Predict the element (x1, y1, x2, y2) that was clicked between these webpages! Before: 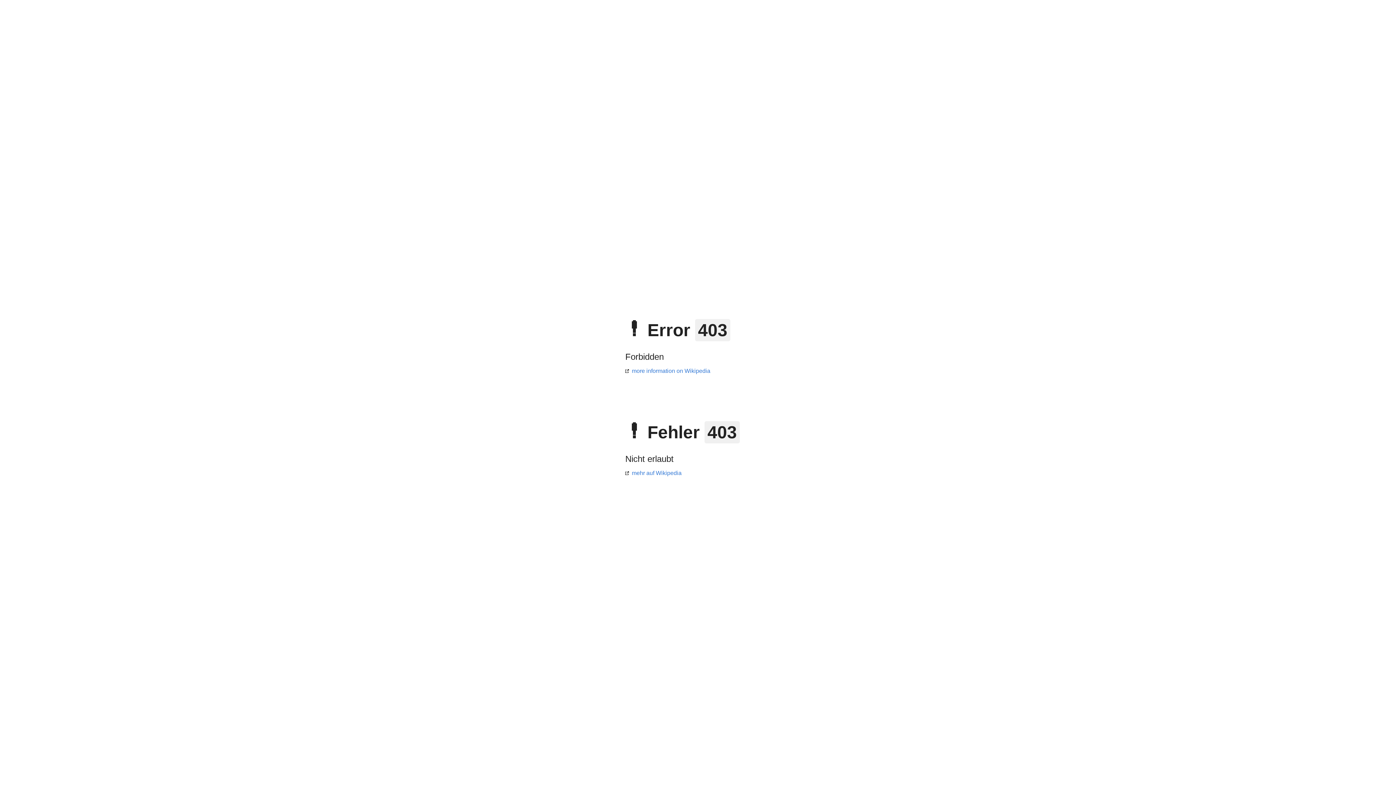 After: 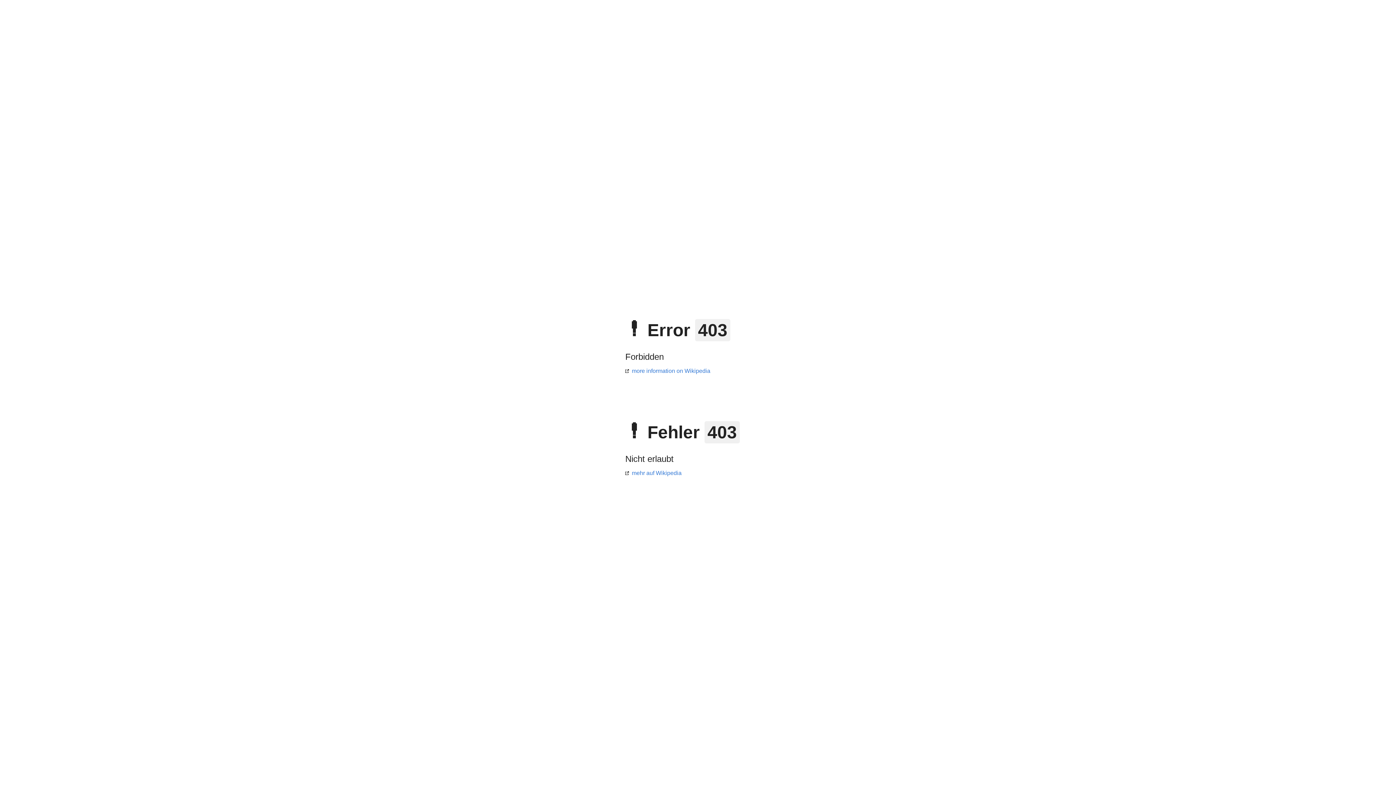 Action: label: more information on Wikipedia bbox: (625, 368, 710, 374)